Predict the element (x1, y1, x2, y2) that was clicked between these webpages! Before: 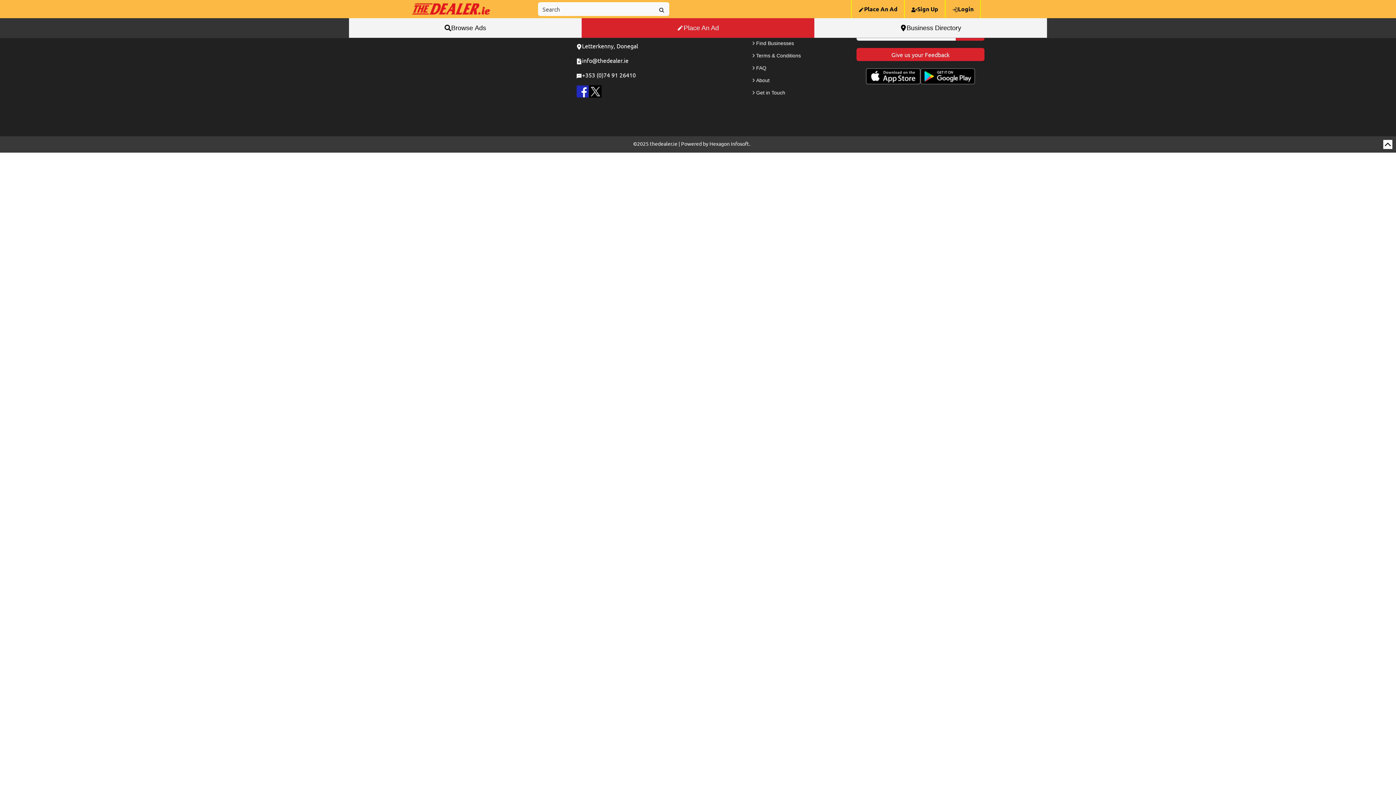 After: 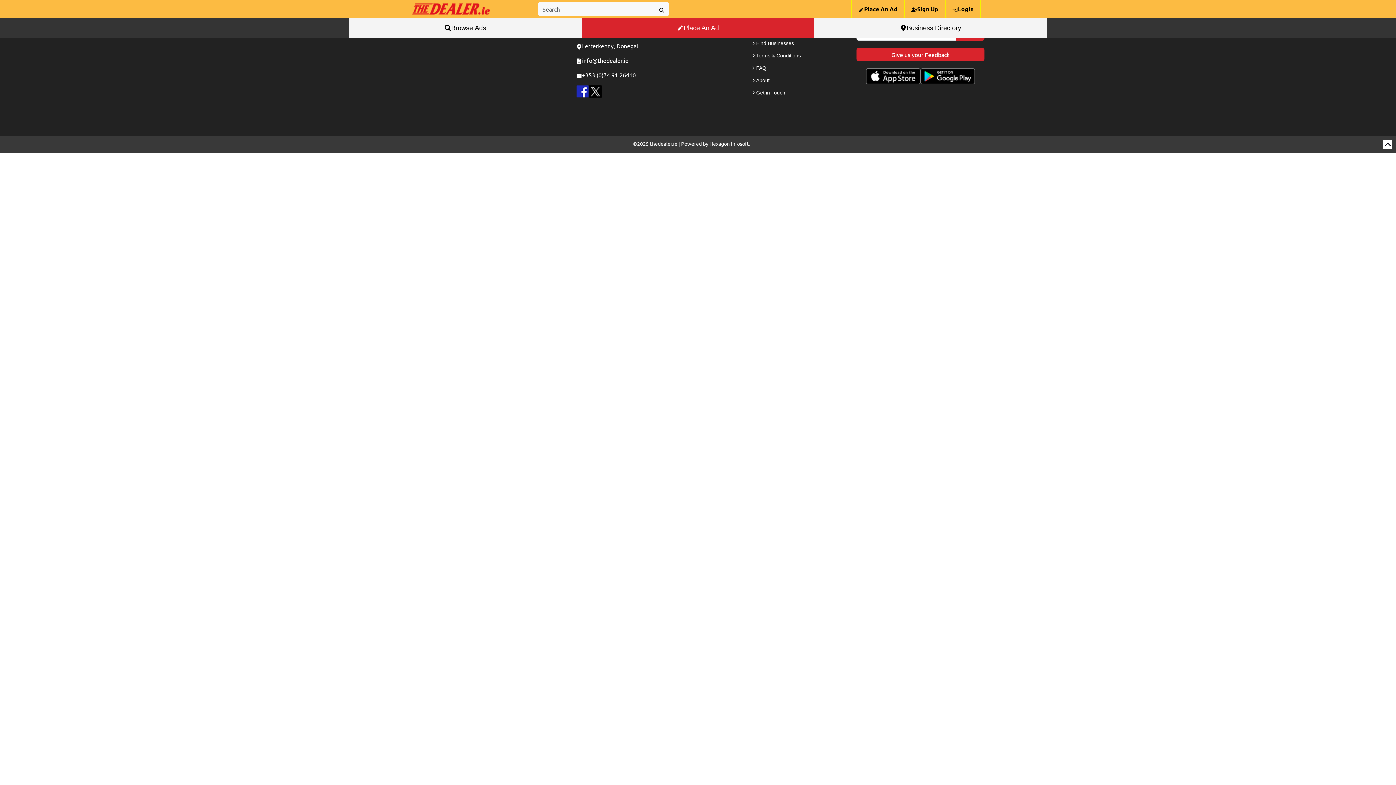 Action: bbox: (866, 68, 920, 84)